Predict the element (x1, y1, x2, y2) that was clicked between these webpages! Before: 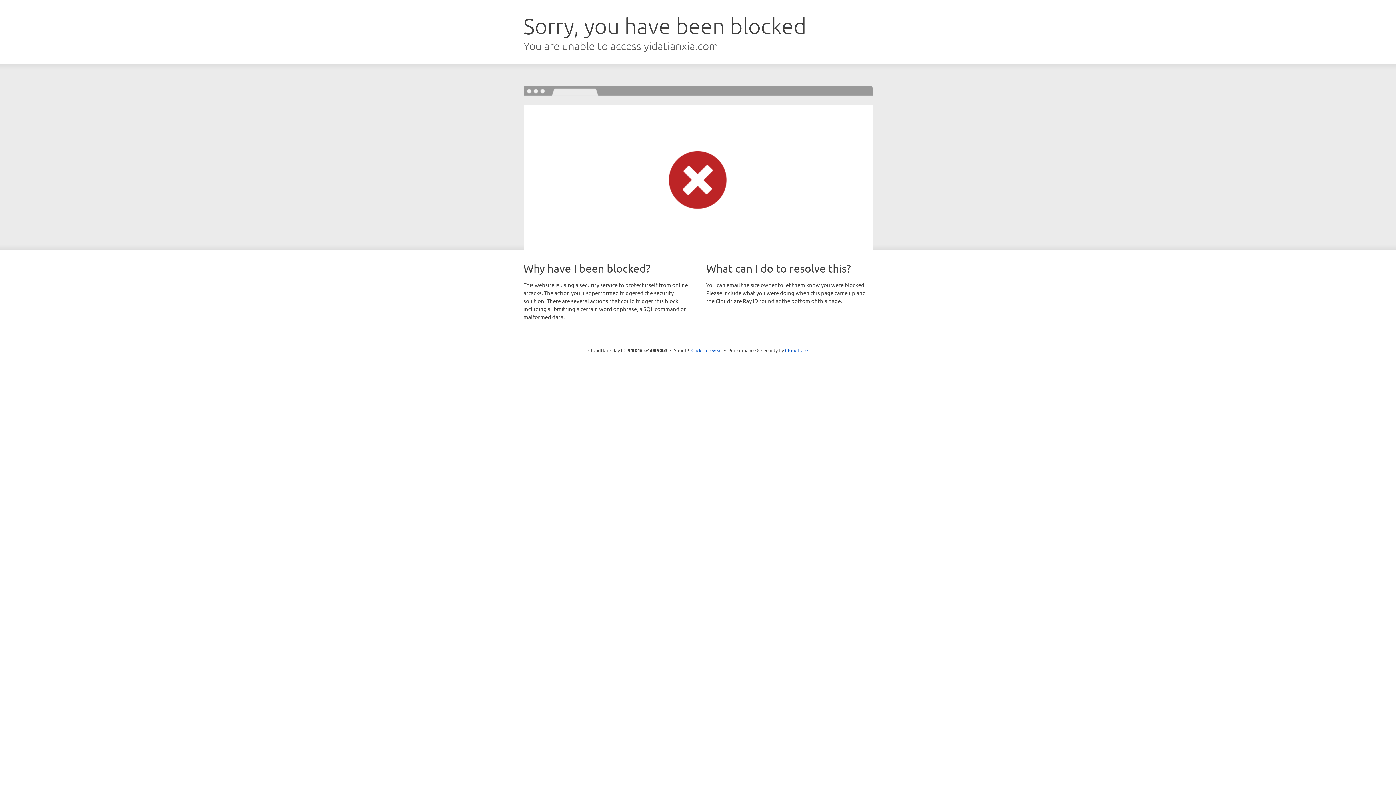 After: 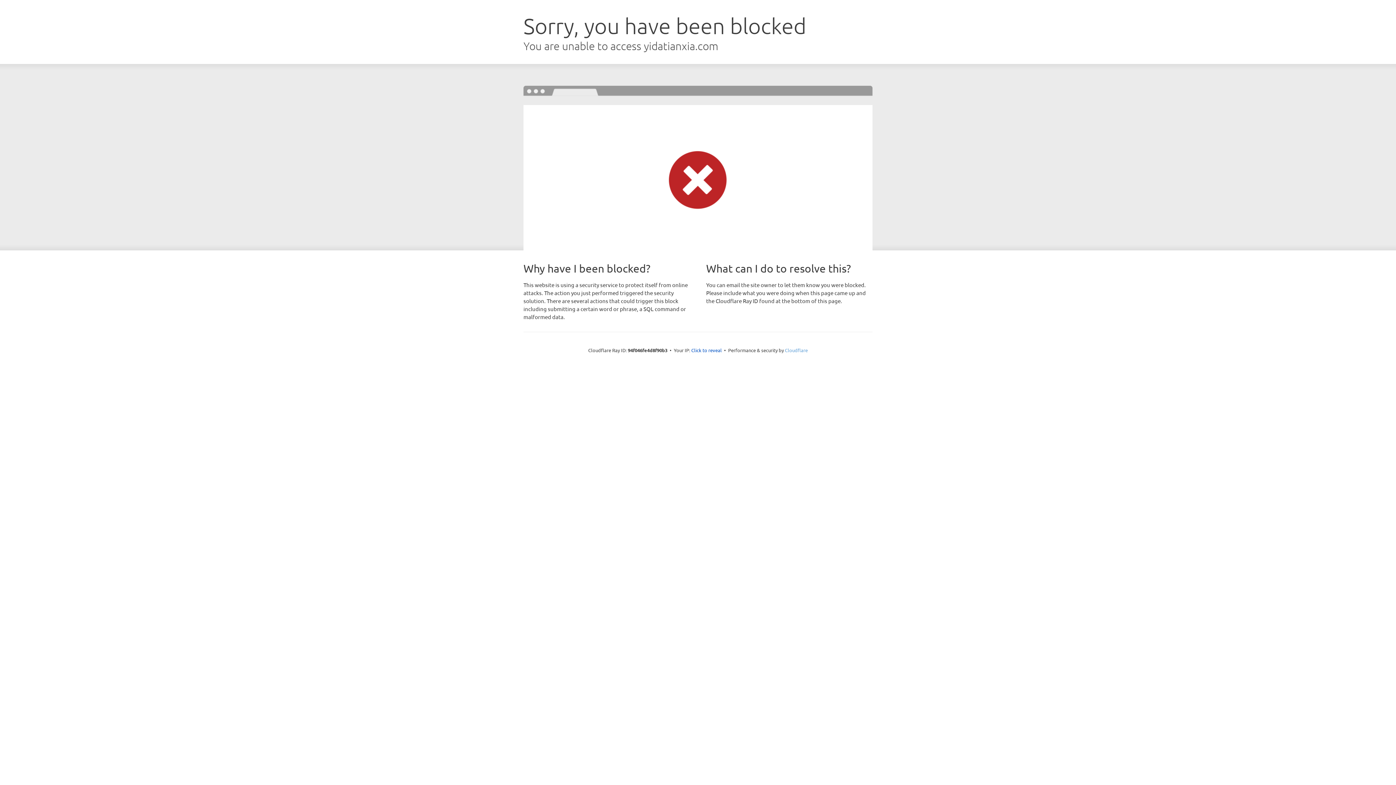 Action: bbox: (785, 347, 808, 353) label: Cloudflare